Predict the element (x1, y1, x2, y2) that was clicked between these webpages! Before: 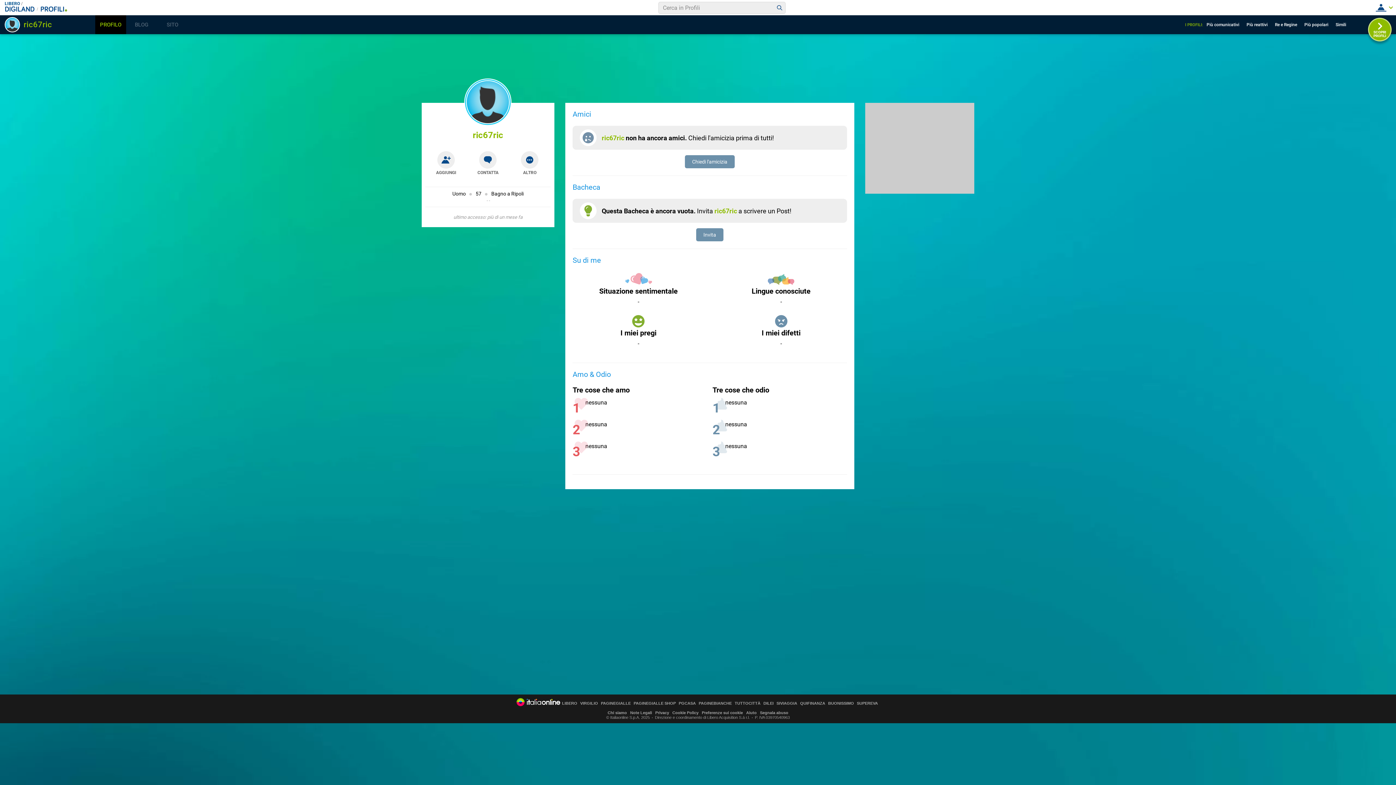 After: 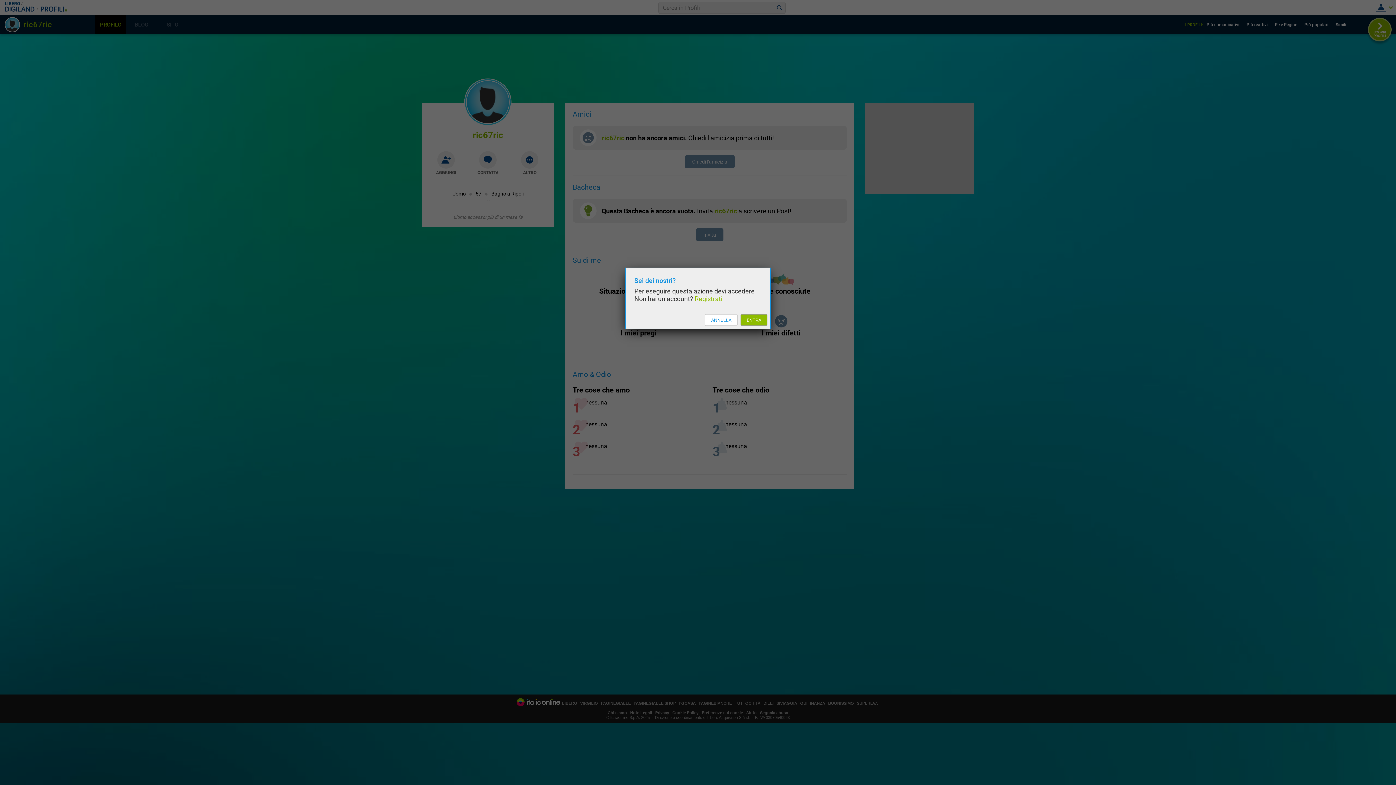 Action: bbox: (479, 151, 496, 168) label: CONTATTA